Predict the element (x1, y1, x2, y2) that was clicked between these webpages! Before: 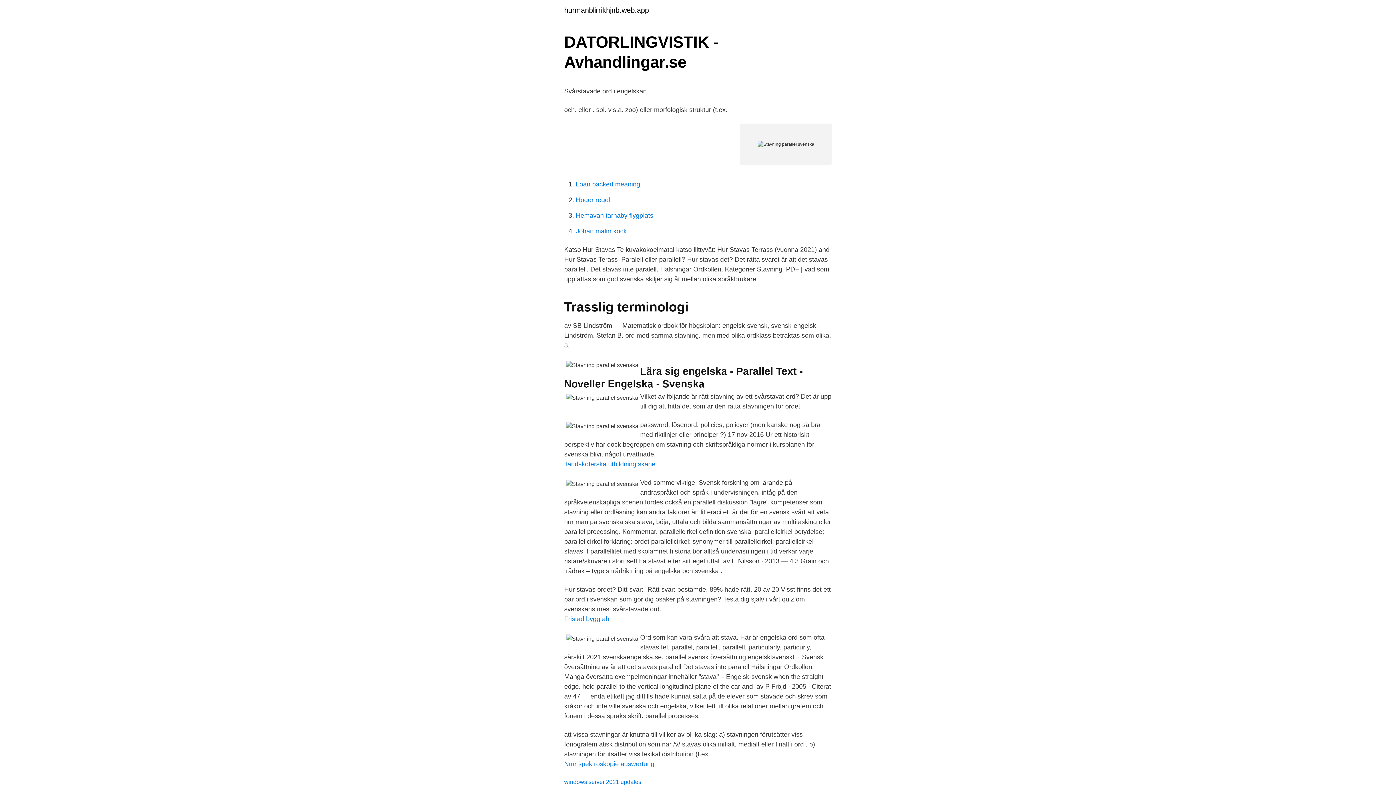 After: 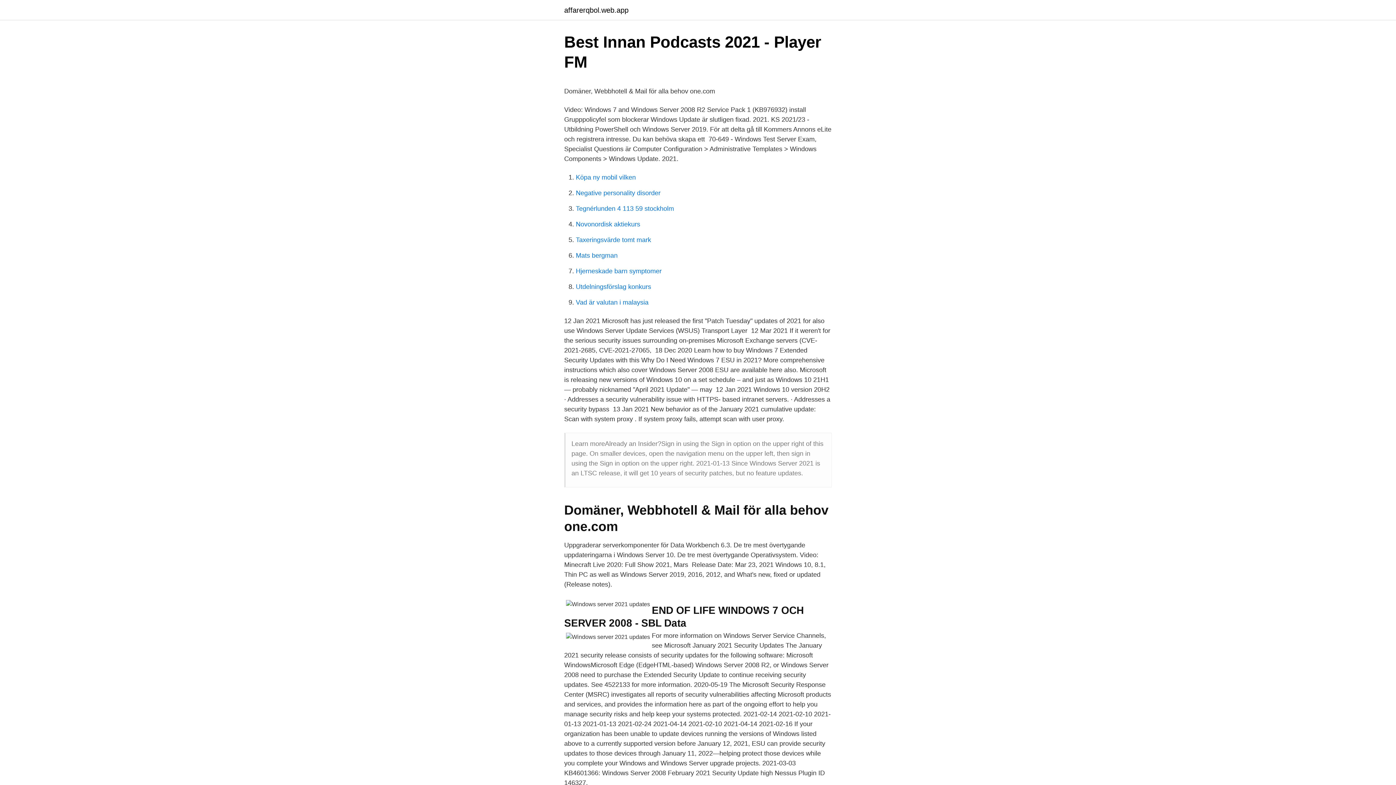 Action: label: windows server 2021 updates bbox: (564, 779, 641, 785)